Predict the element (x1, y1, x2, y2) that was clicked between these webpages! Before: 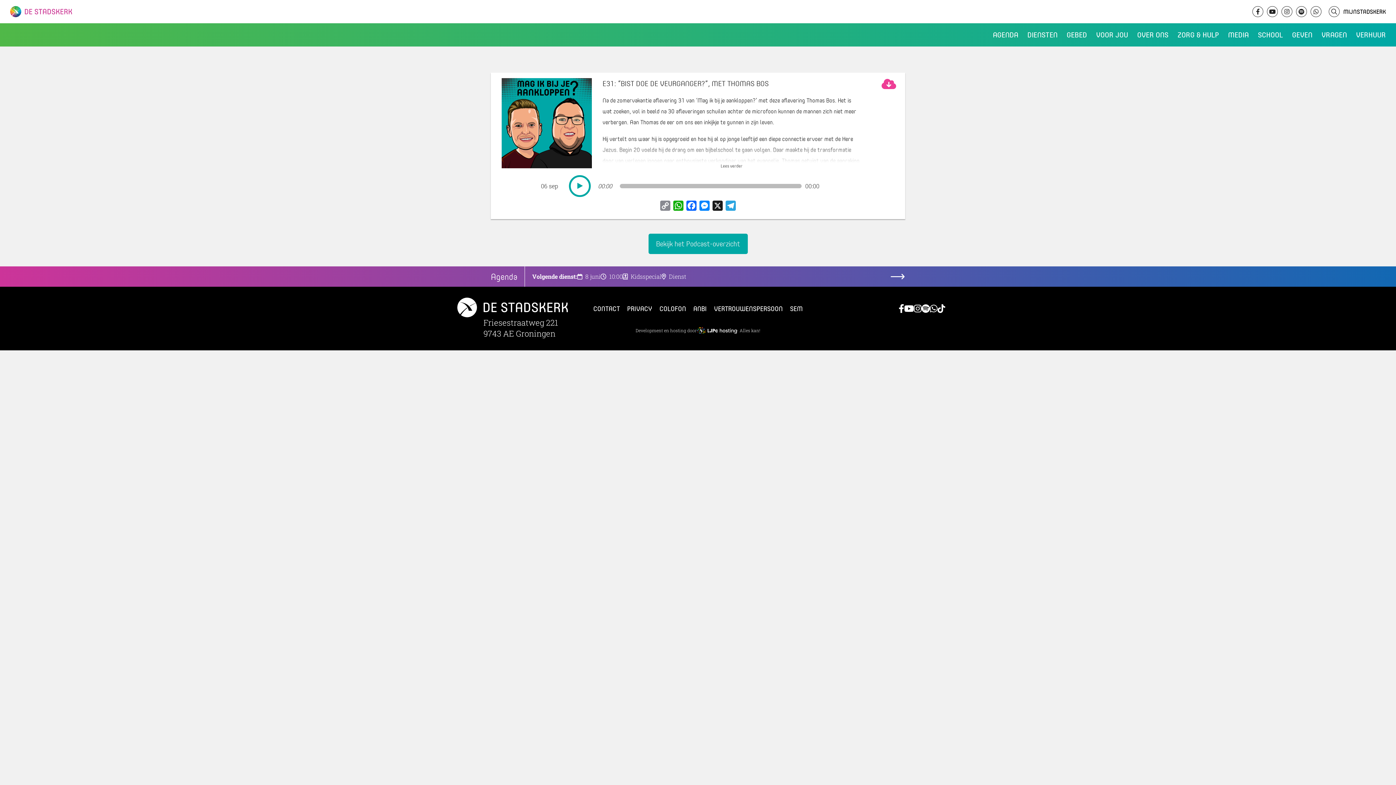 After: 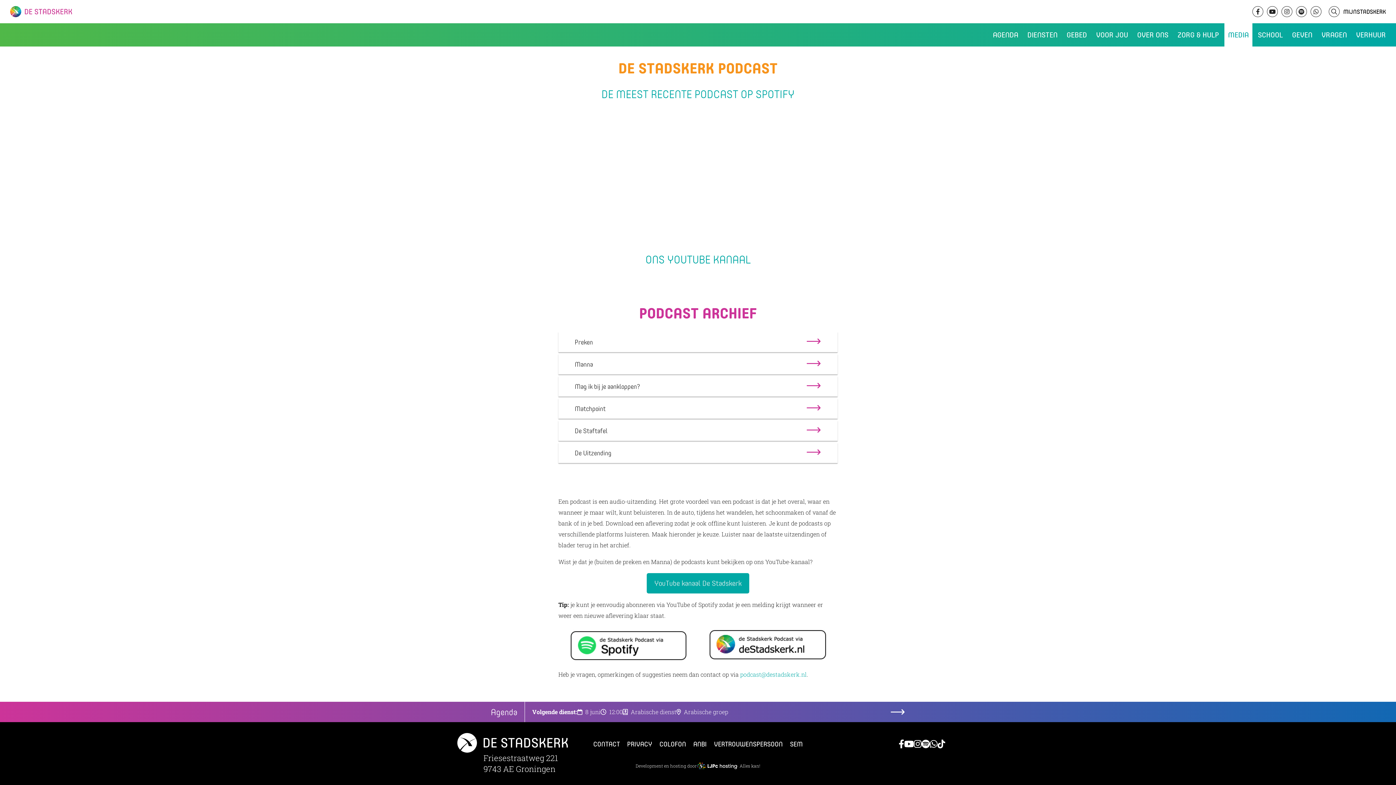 Action: label: Bekijk het Podcast-overzicht bbox: (648, 233, 747, 254)